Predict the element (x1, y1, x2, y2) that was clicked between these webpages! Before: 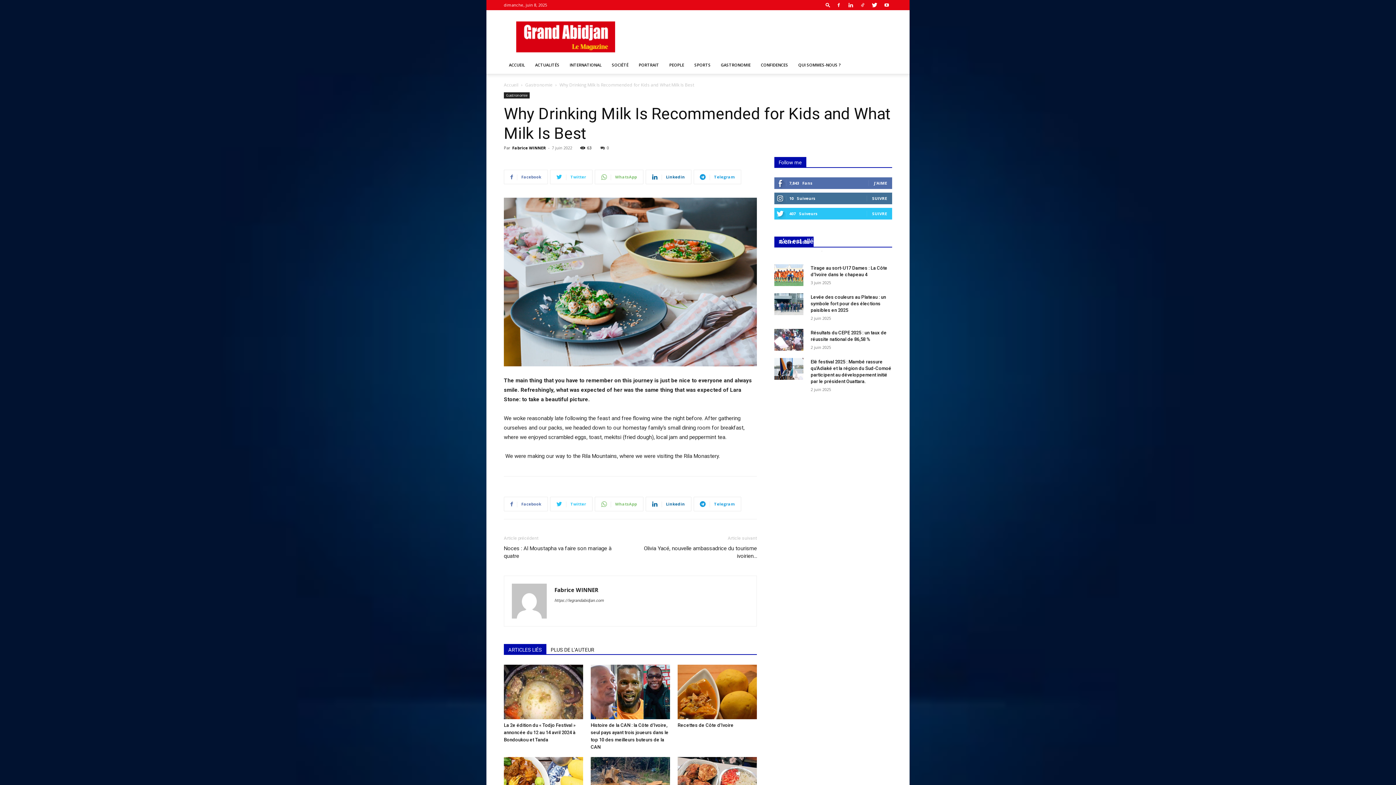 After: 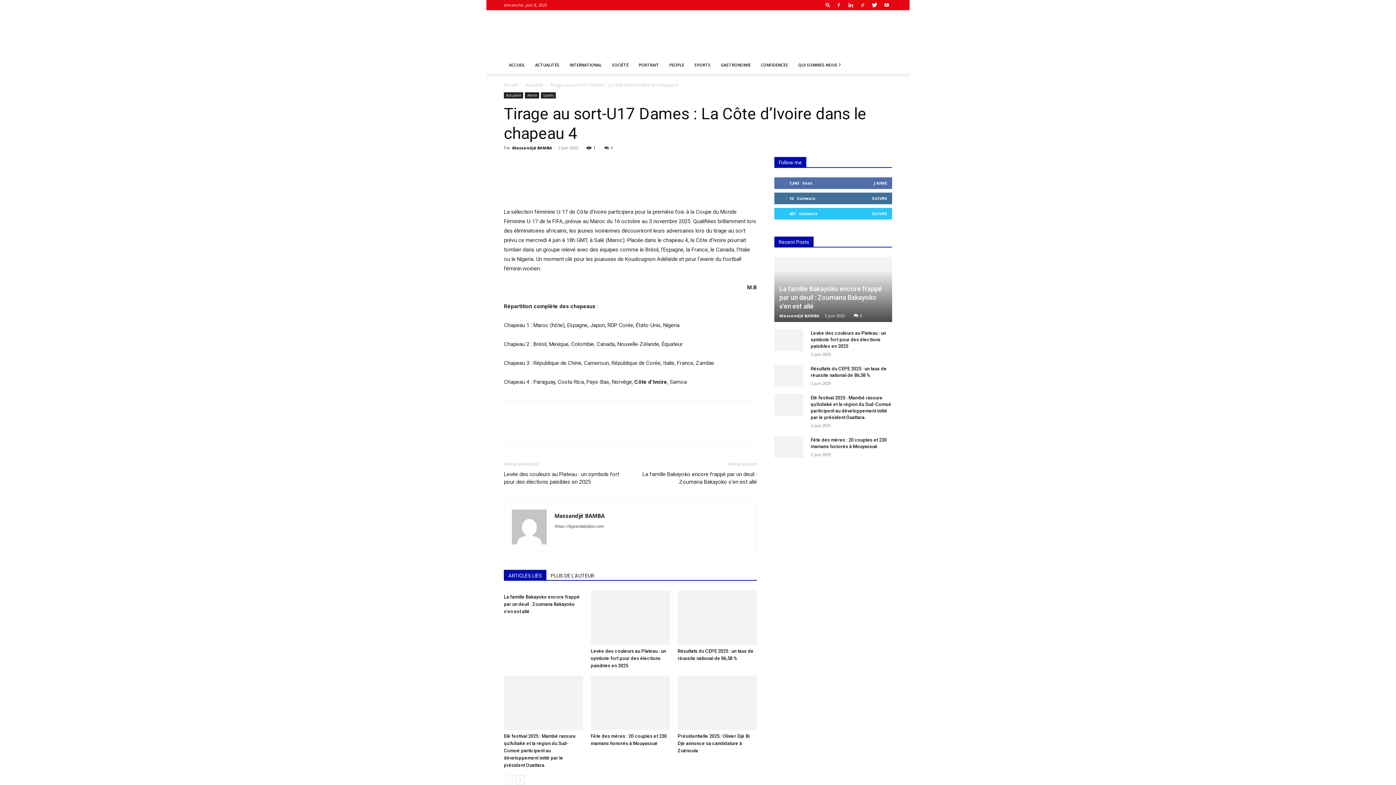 Action: bbox: (774, 264, 803, 286)